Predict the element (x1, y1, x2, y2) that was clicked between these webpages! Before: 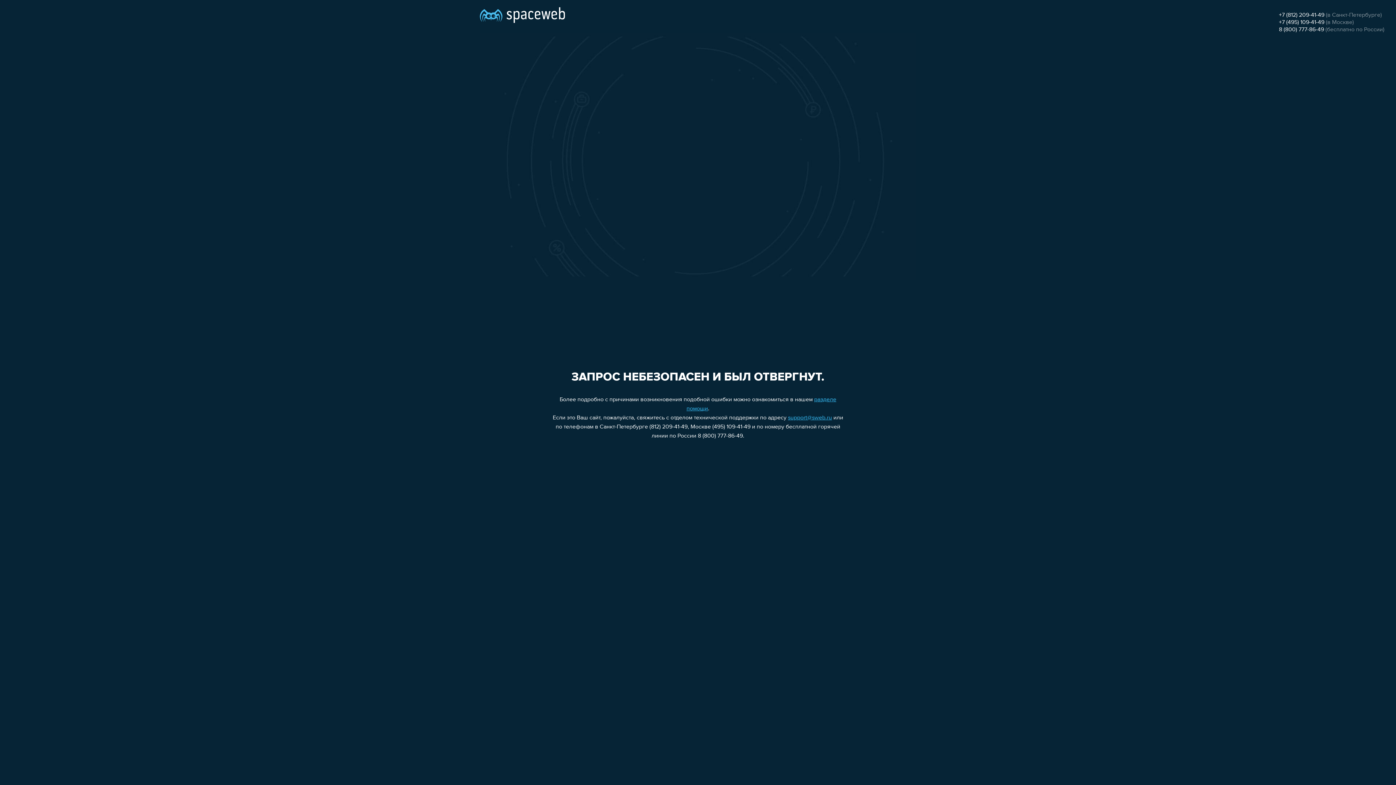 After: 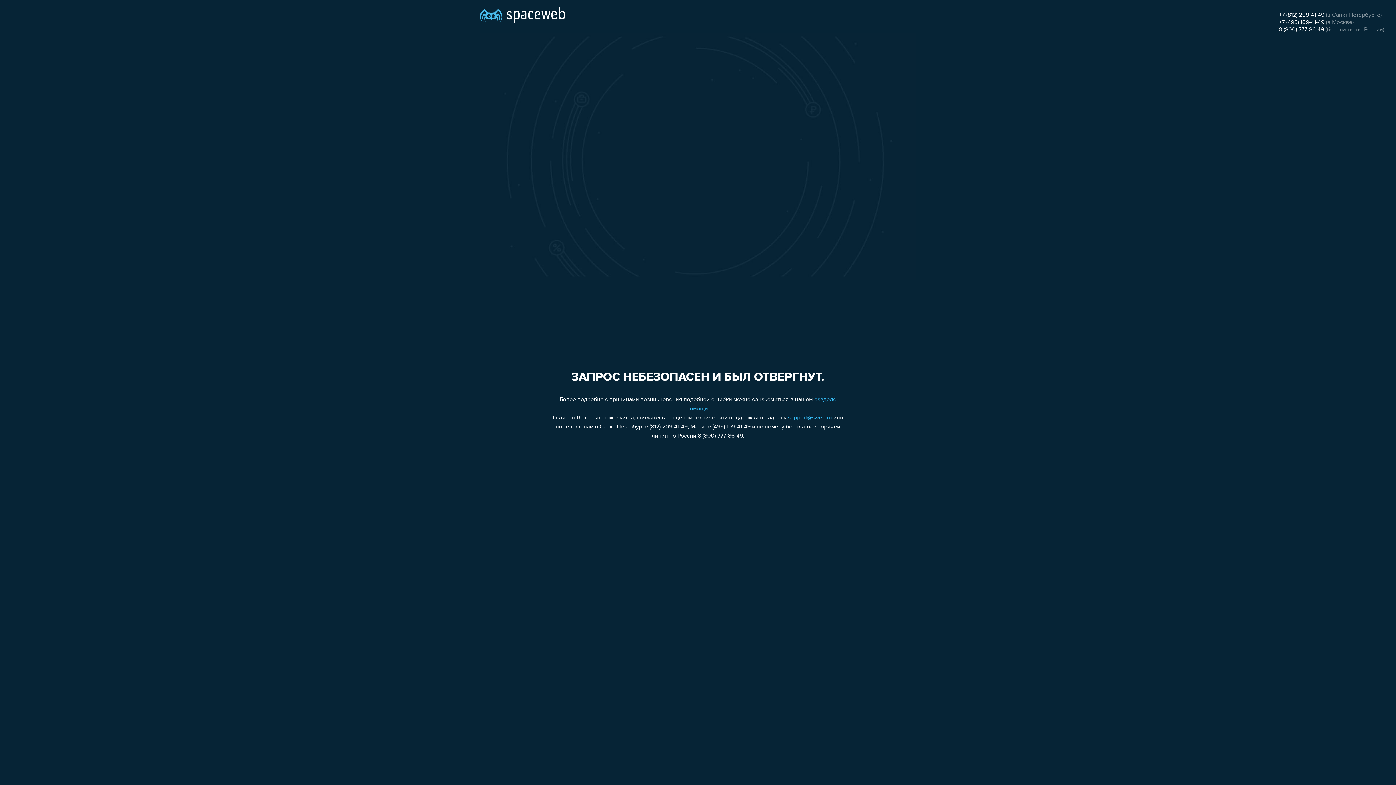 Action: bbox: (1279, 26, 1324, 32) label: 8 (800) 777-86-49